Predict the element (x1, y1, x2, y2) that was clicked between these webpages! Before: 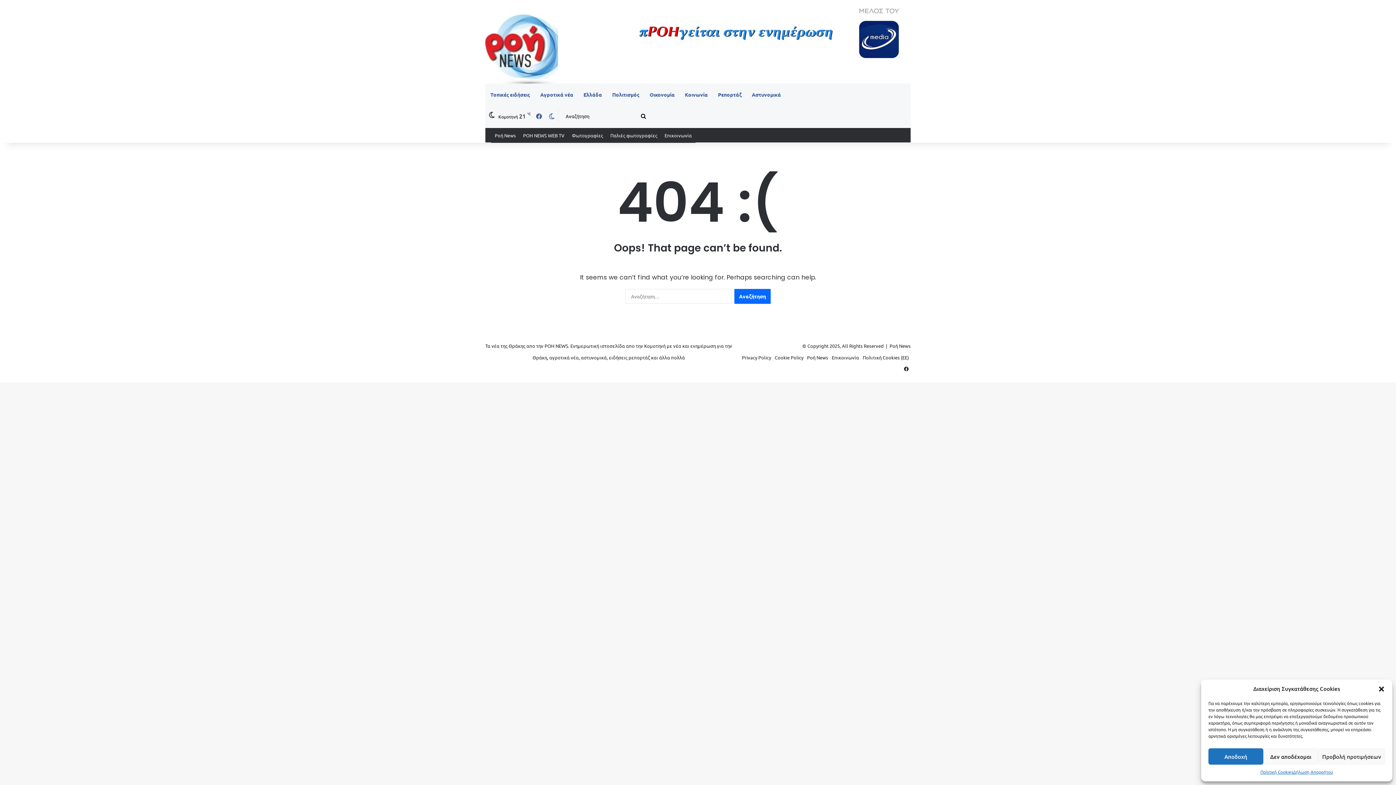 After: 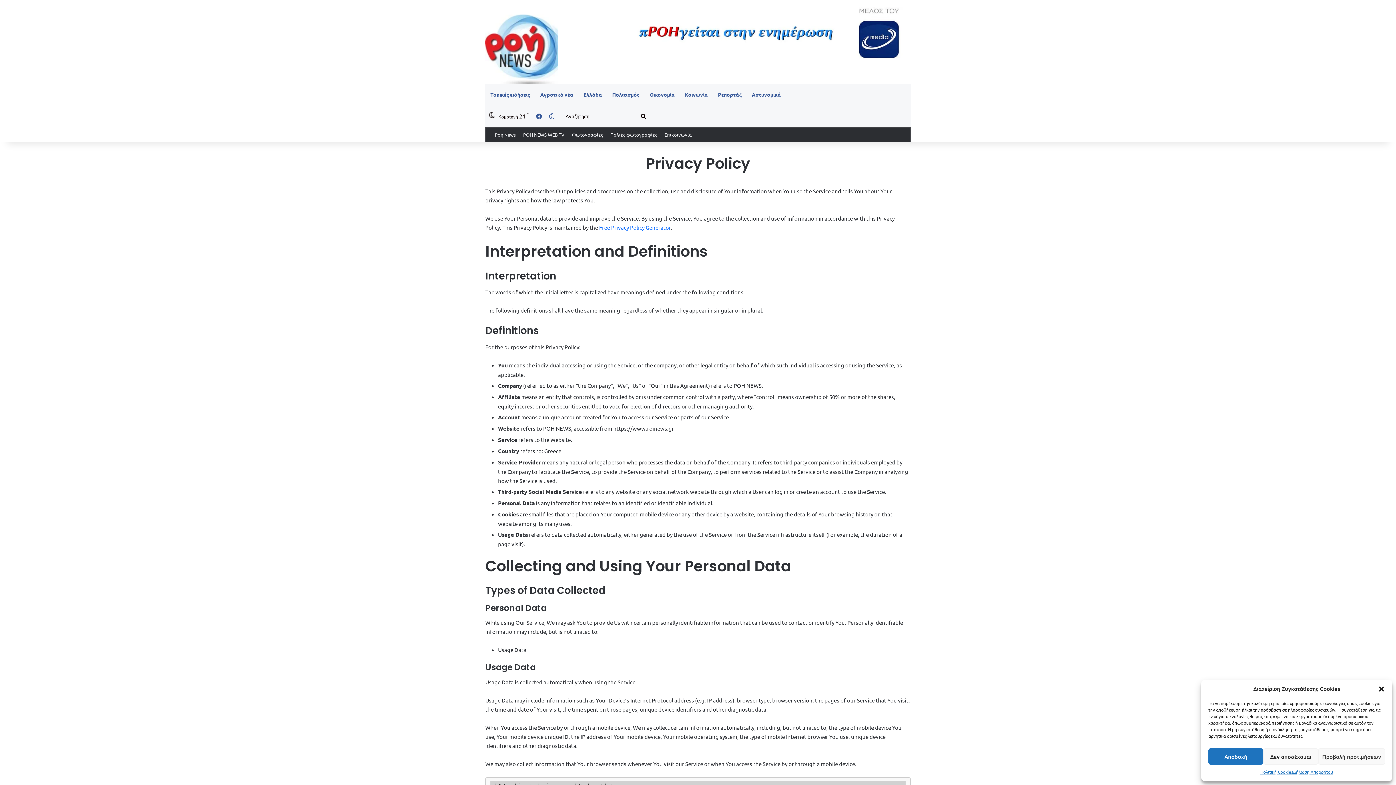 Action: bbox: (1293, 768, 1333, 776) label: Δήλωση Απορρήτου